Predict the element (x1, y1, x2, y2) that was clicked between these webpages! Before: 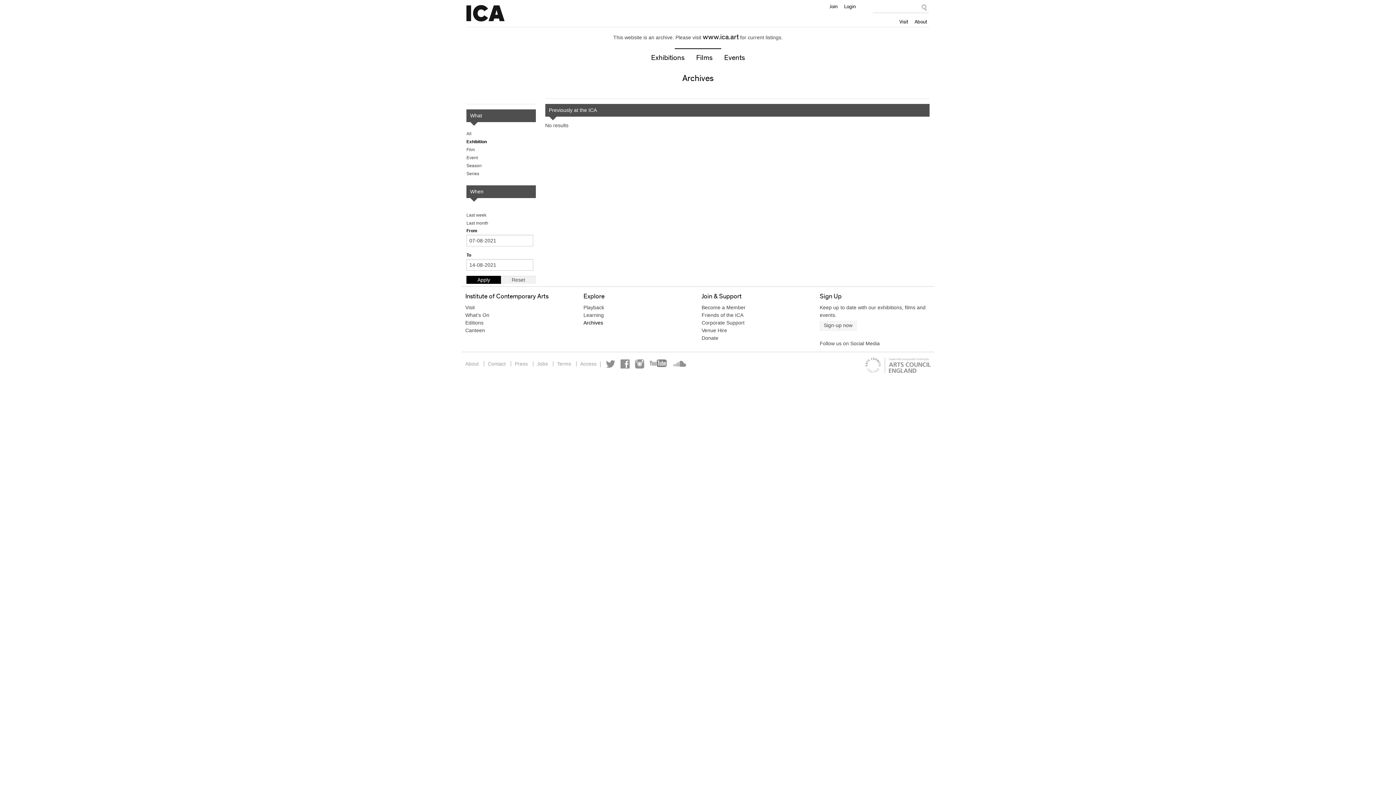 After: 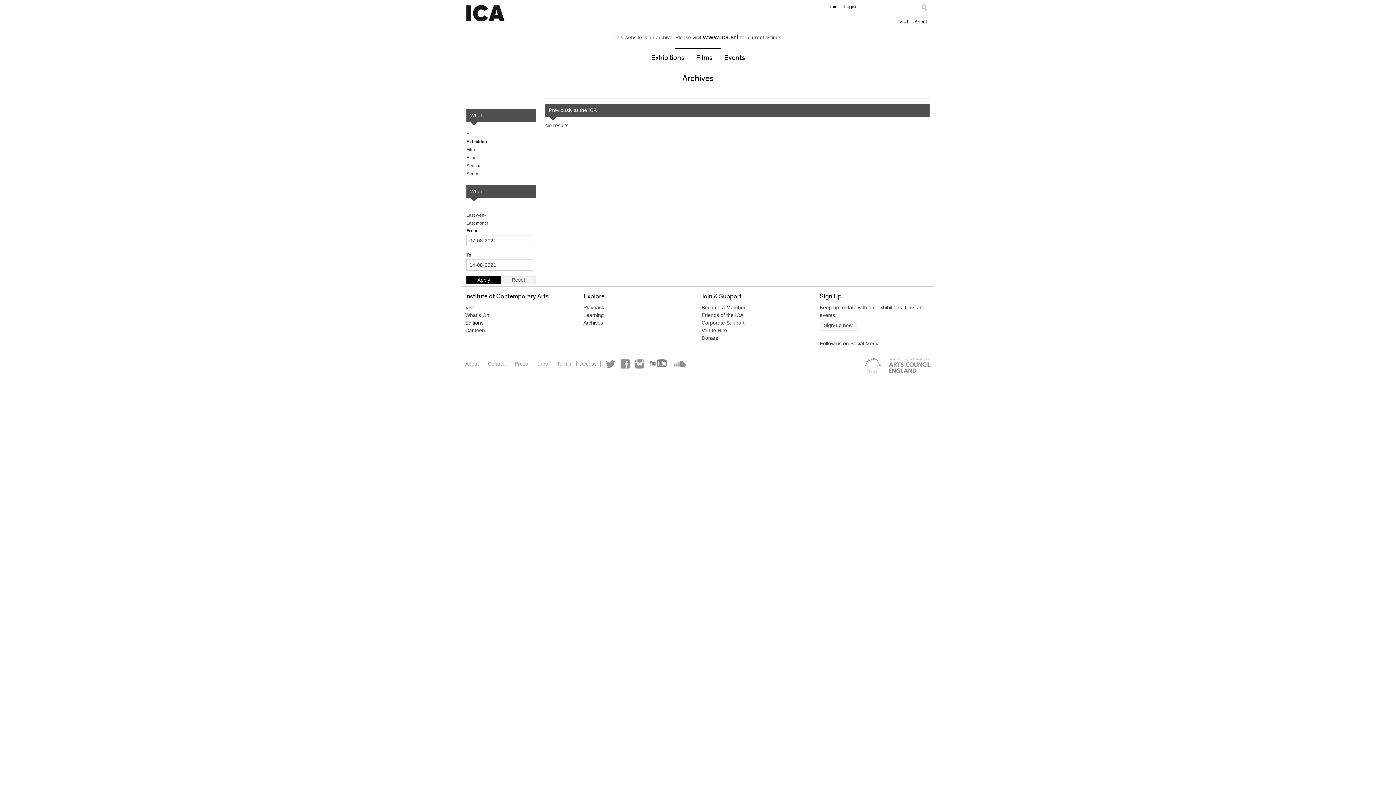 Action: label: Editions bbox: (465, 320, 483, 325)